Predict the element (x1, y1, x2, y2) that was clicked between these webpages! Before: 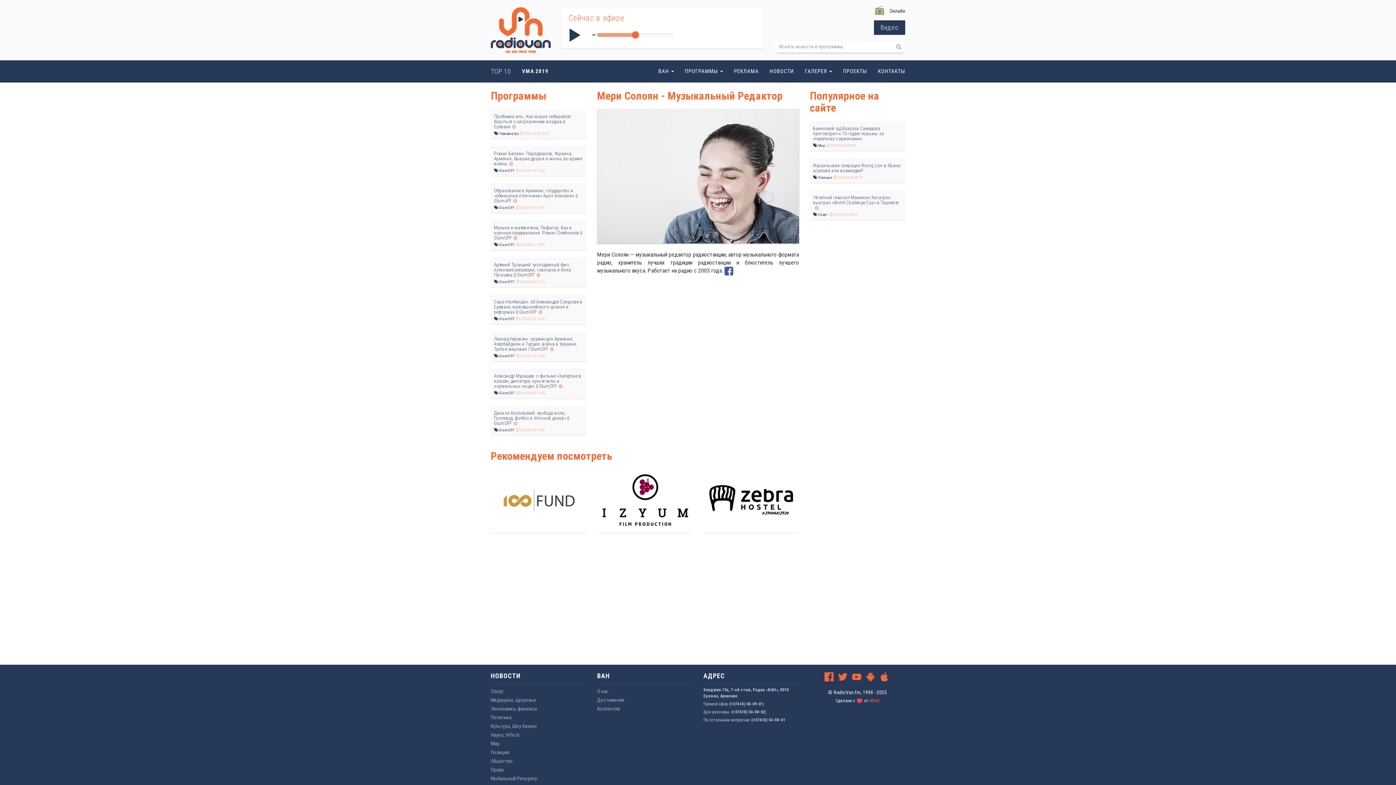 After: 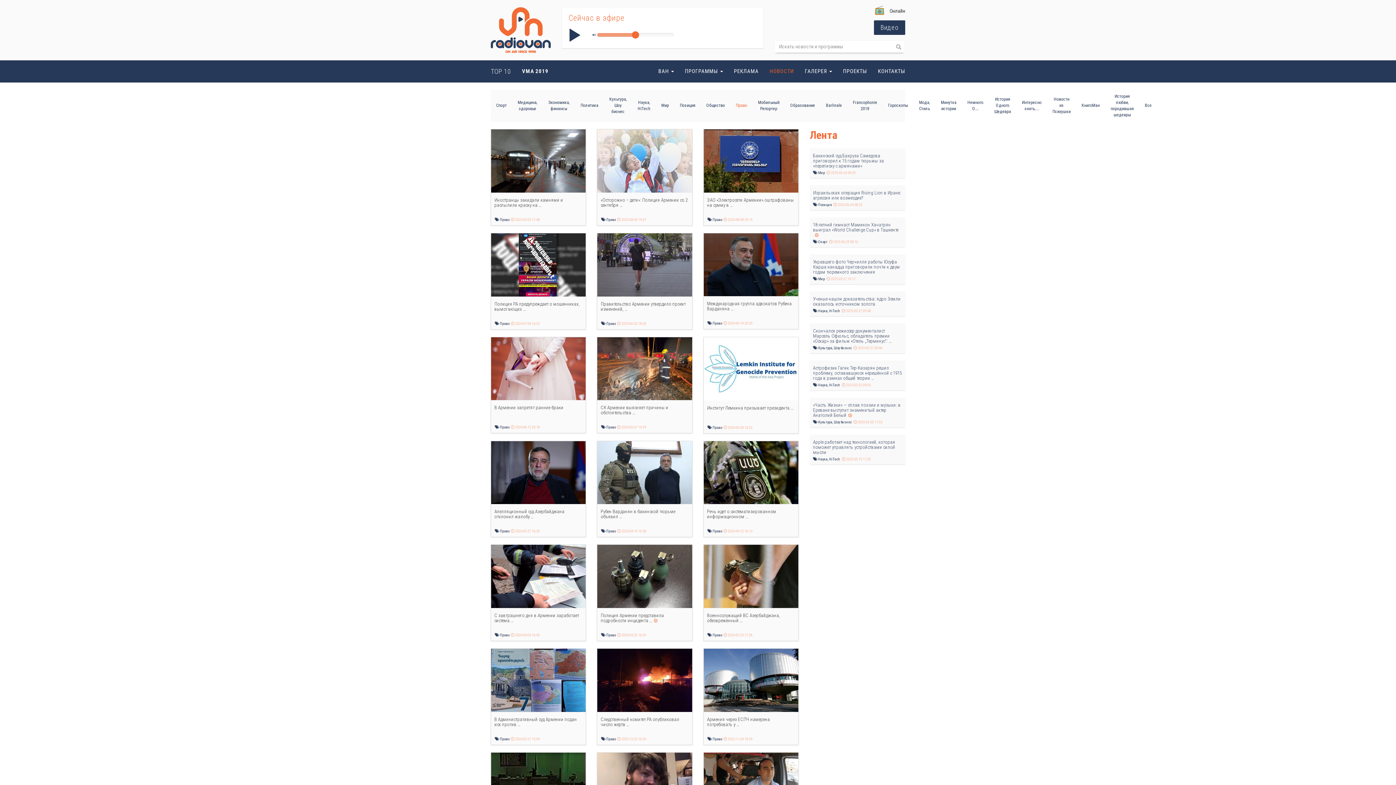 Action: bbox: (490, 765, 586, 774) label: Право